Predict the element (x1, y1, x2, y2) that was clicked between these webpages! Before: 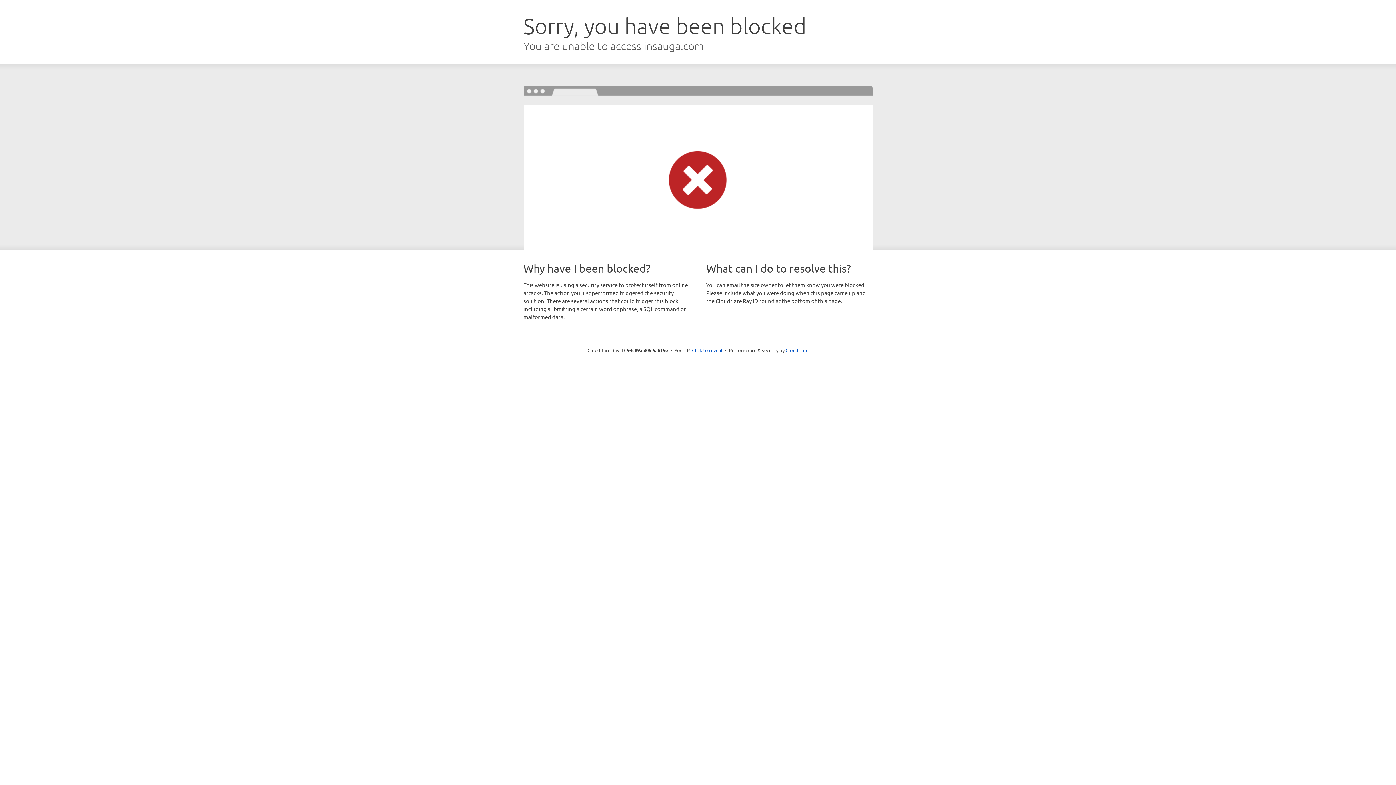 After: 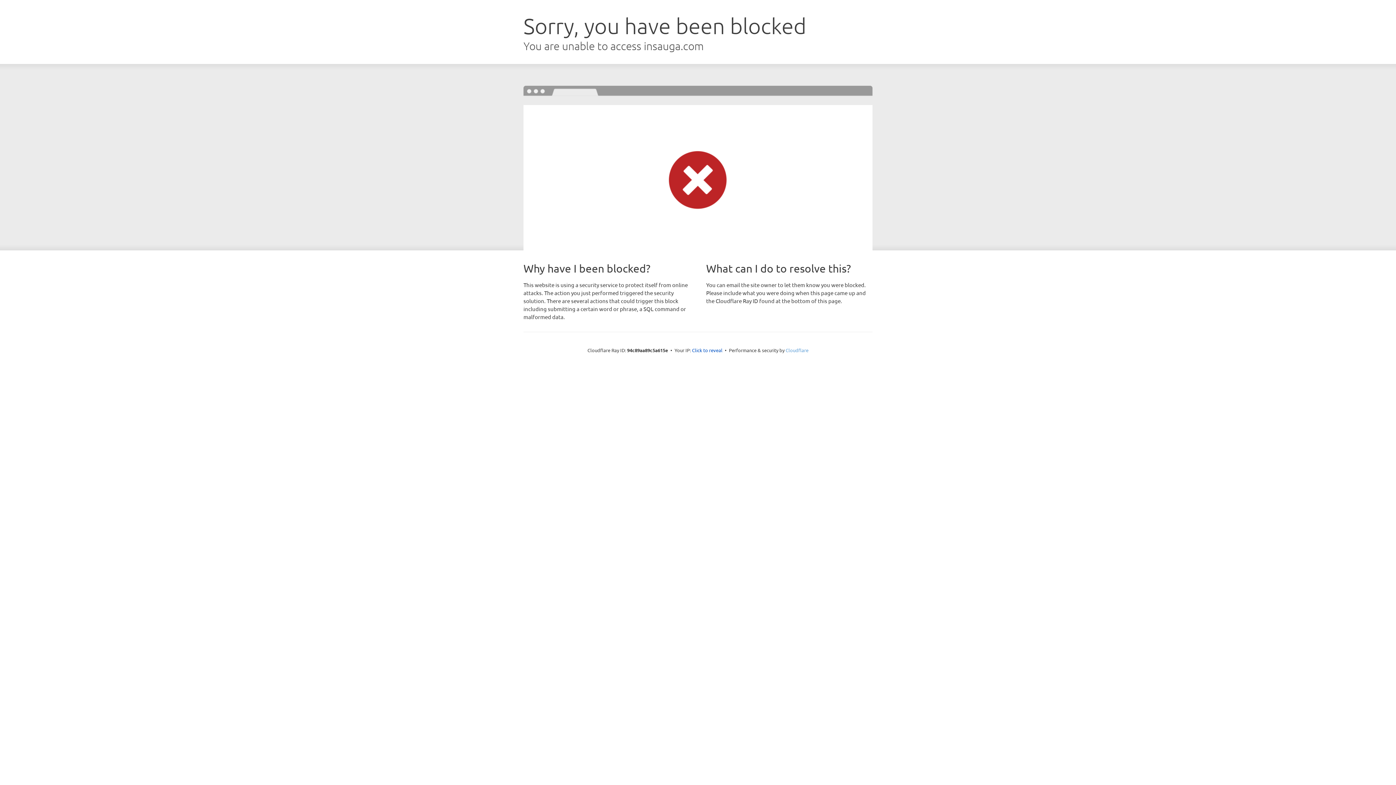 Action: bbox: (785, 347, 808, 353) label: Cloudflare